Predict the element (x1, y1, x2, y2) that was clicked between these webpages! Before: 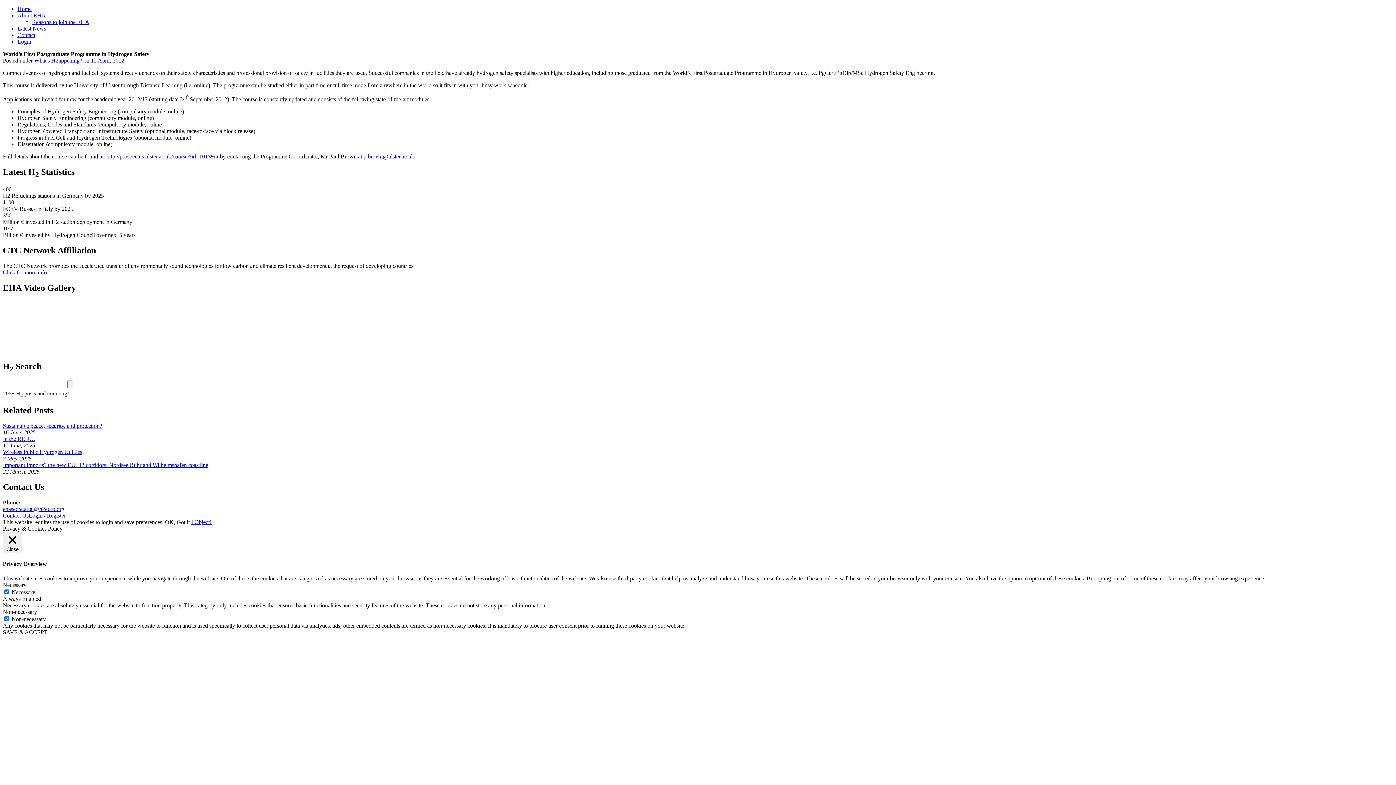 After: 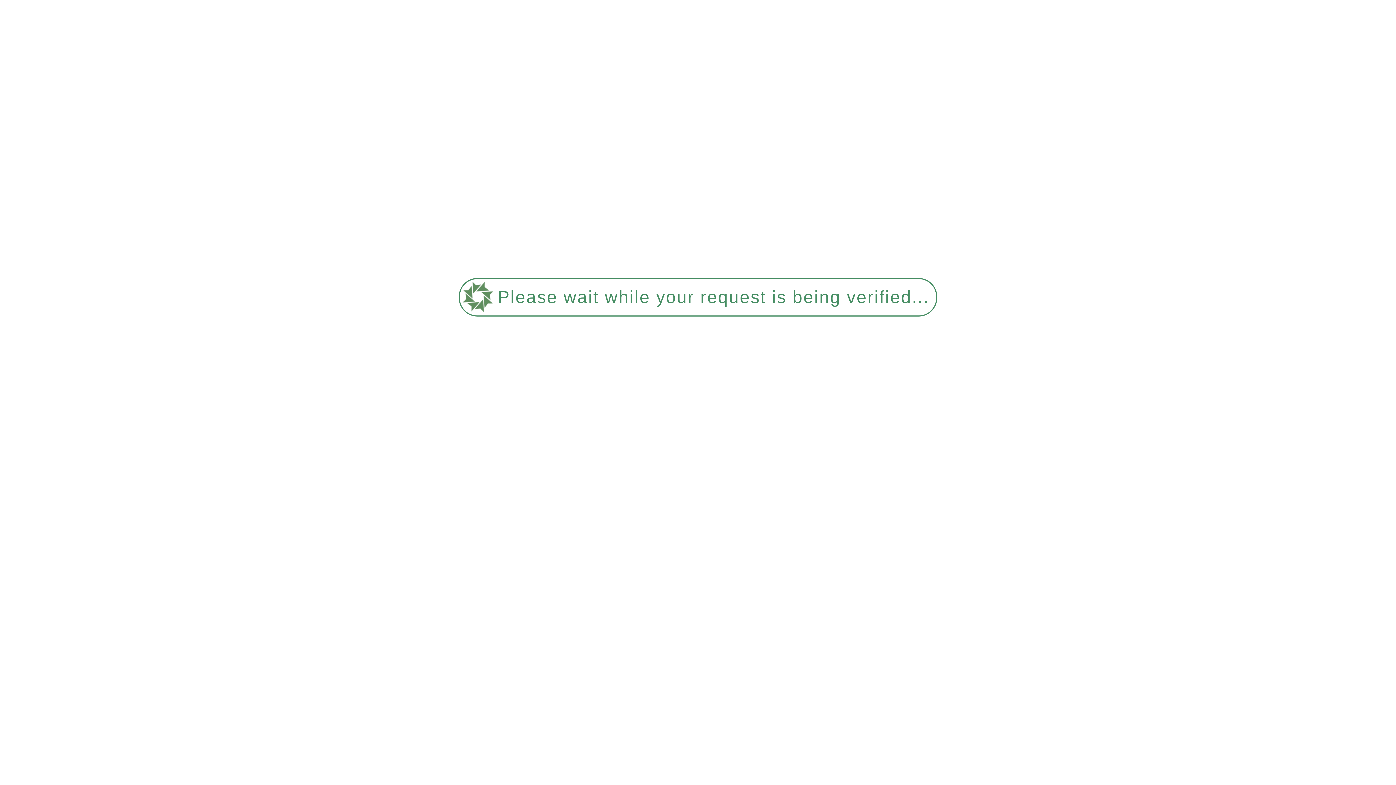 Action: label: Latest News bbox: (17, 25, 46, 31)